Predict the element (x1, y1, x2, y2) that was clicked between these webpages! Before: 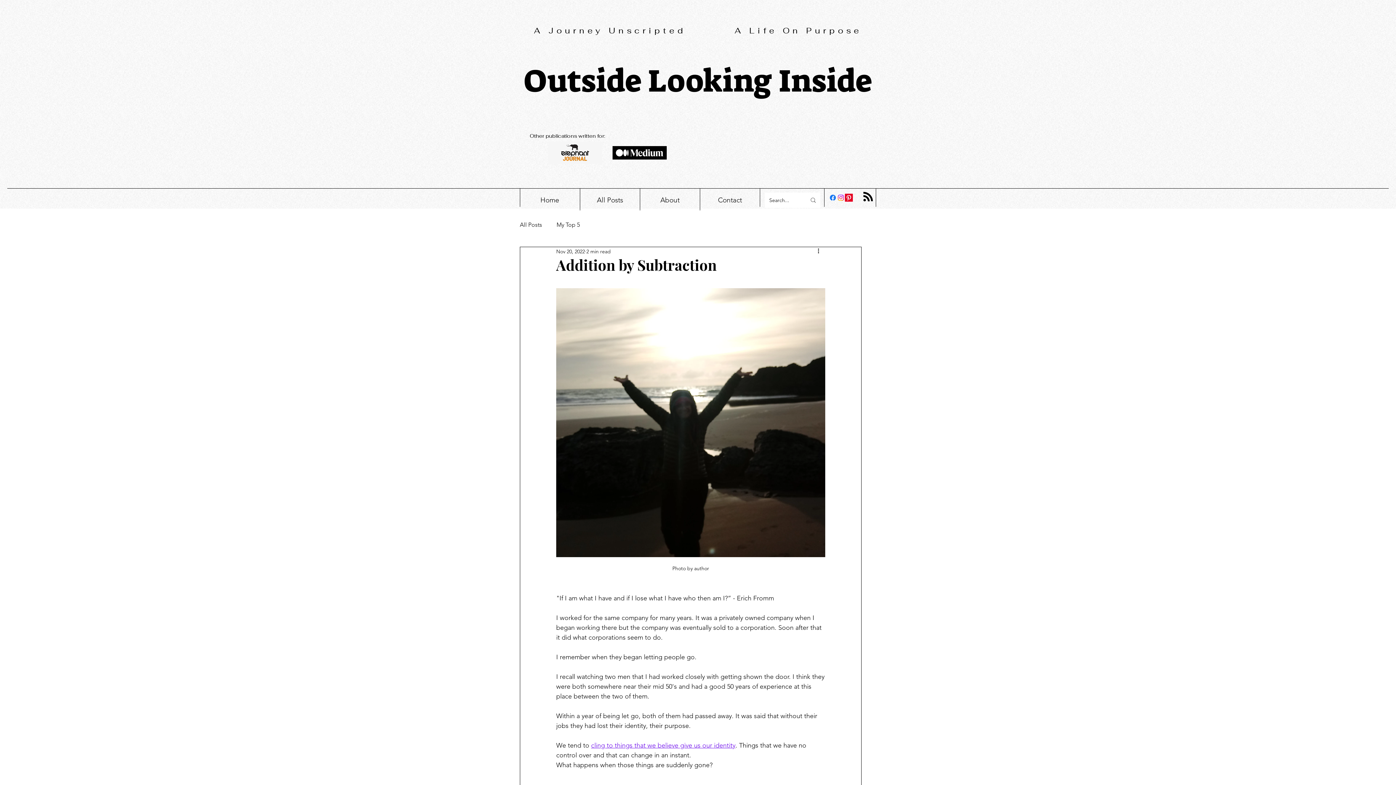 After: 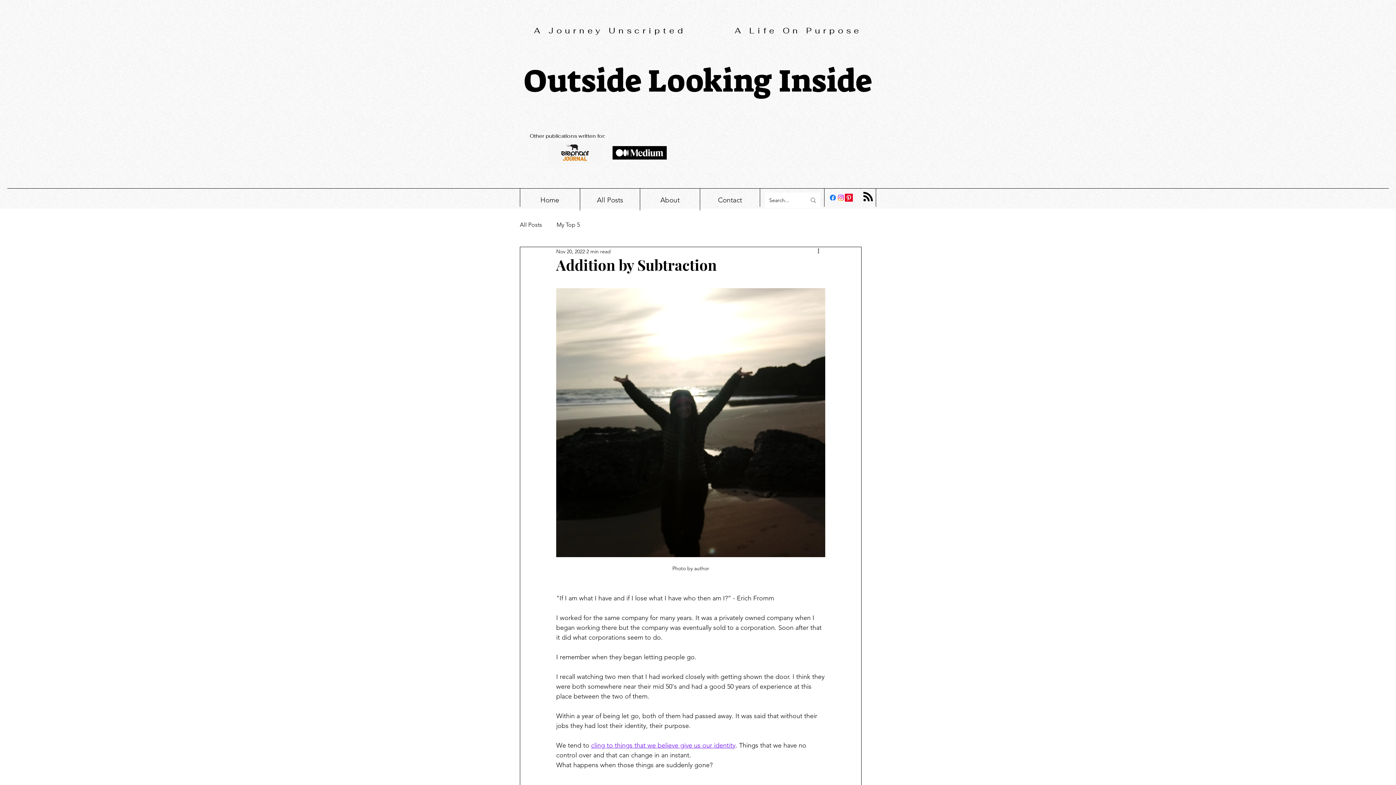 Action: label: Blog RSS feed bbox: (863, 192, 873, 202)